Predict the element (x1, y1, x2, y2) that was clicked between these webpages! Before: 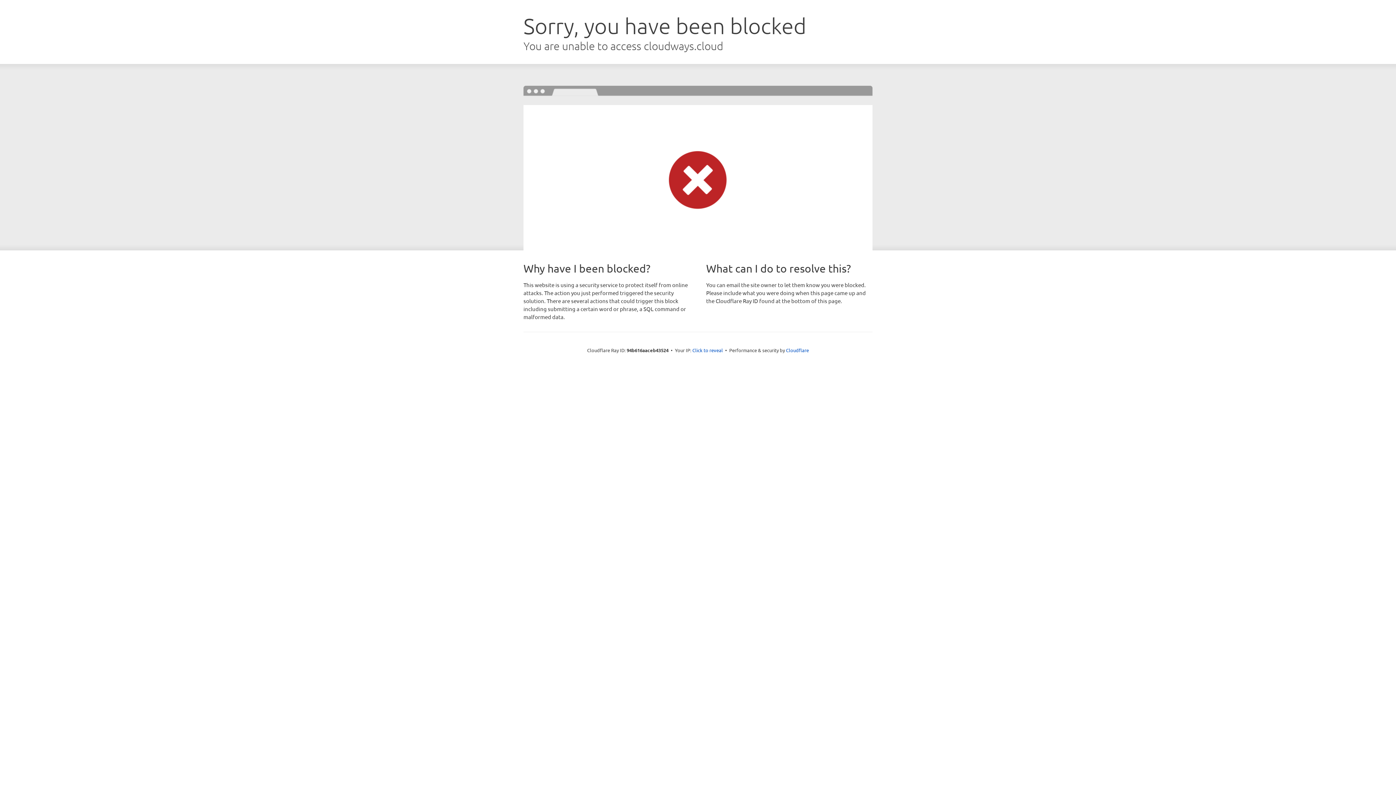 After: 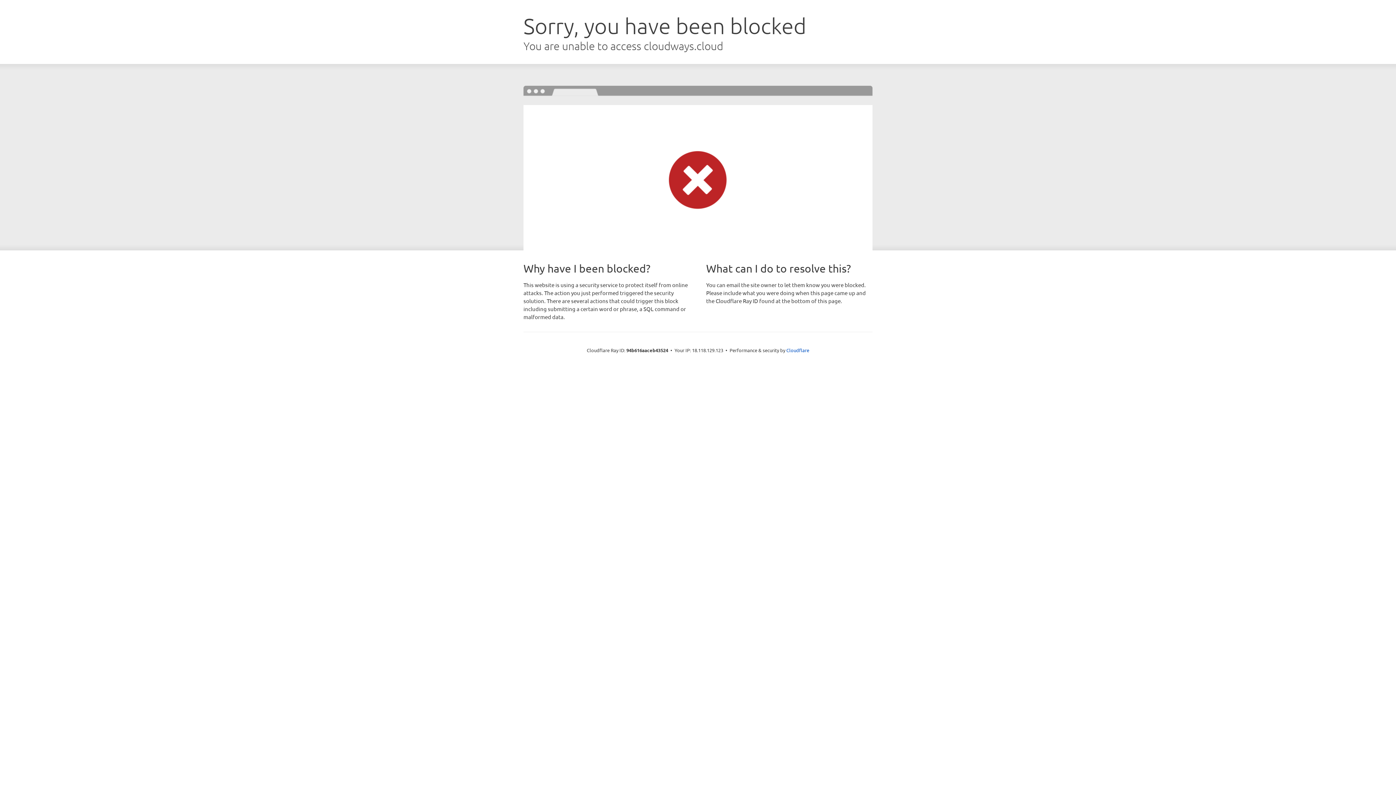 Action: bbox: (692, 346, 723, 353) label: Click to reveal